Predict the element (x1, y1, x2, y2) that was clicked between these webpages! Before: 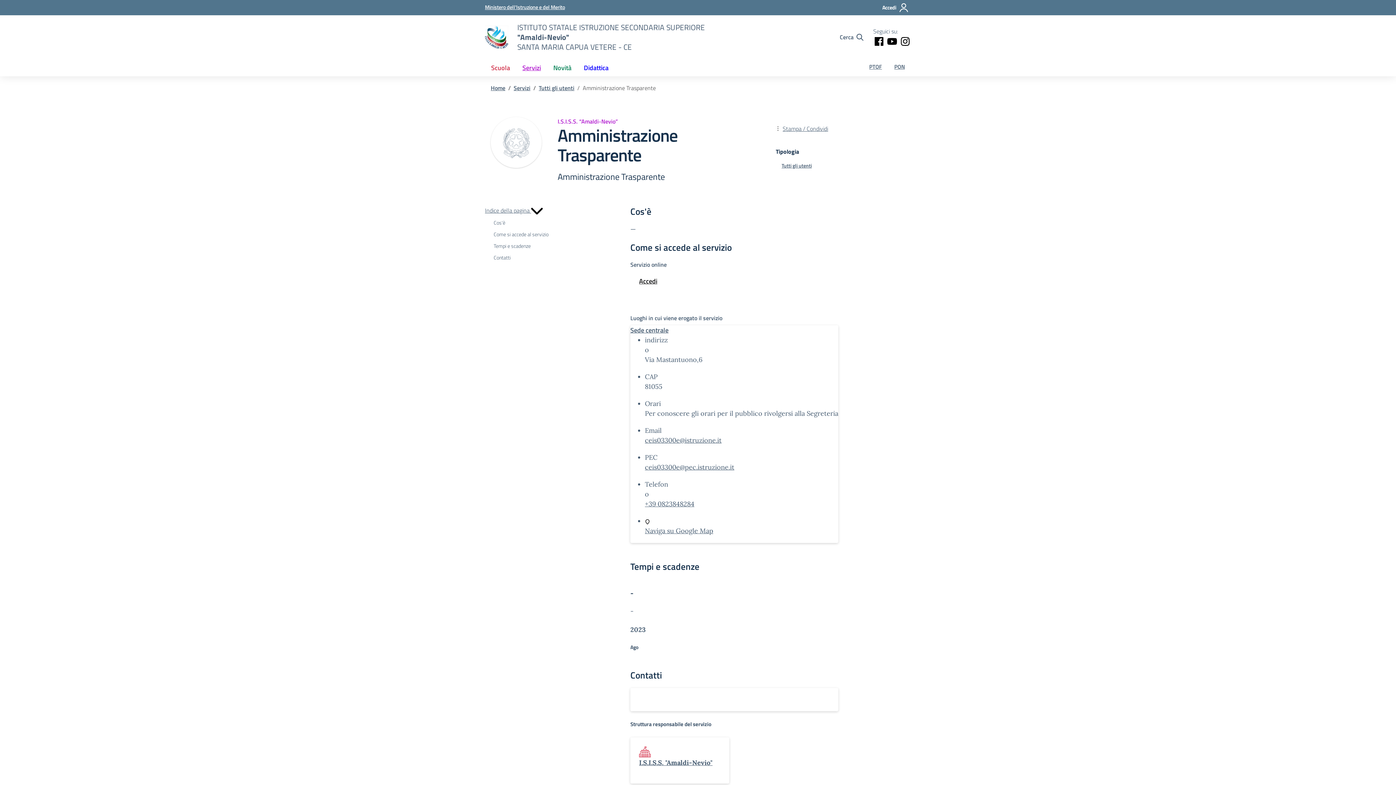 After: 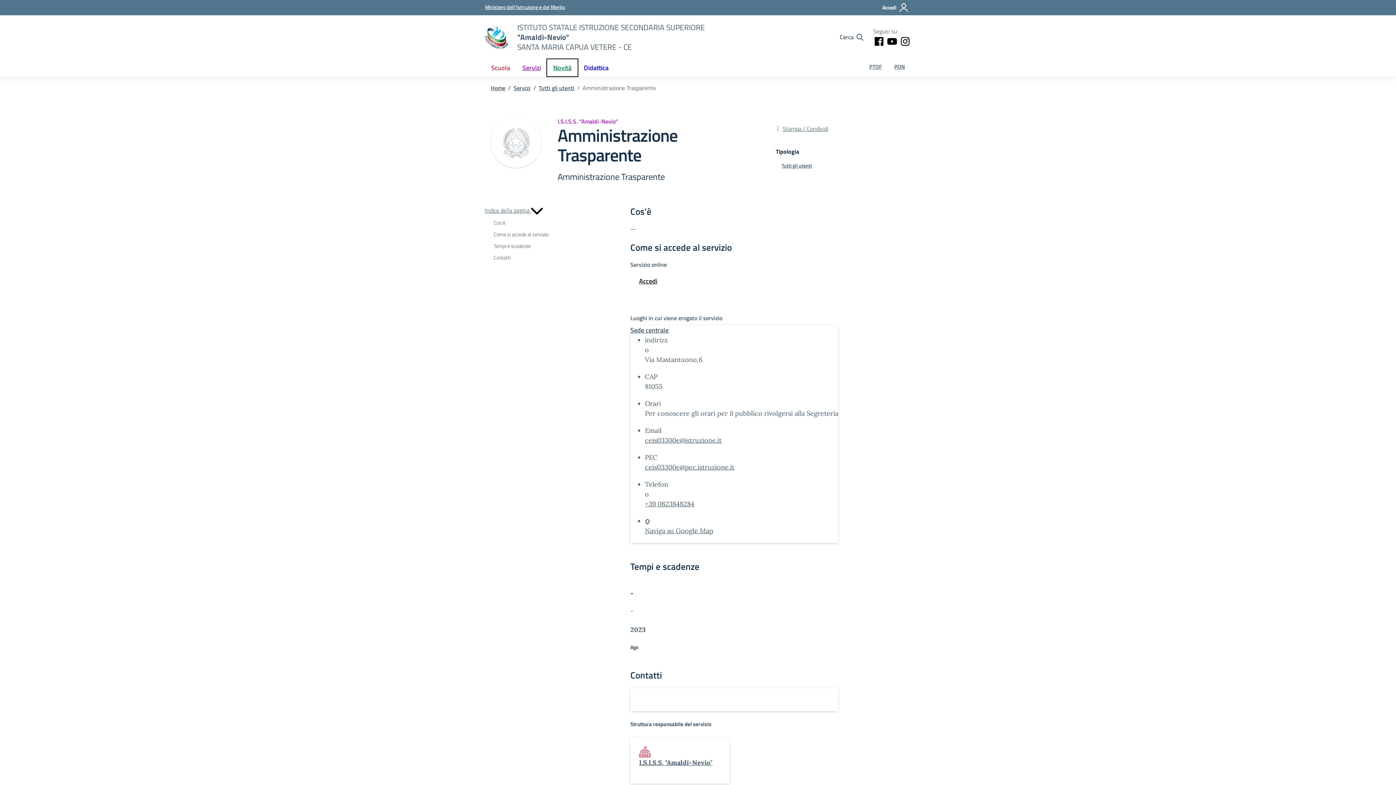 Action: label: Novità bbox: (547, 59, 577, 76)